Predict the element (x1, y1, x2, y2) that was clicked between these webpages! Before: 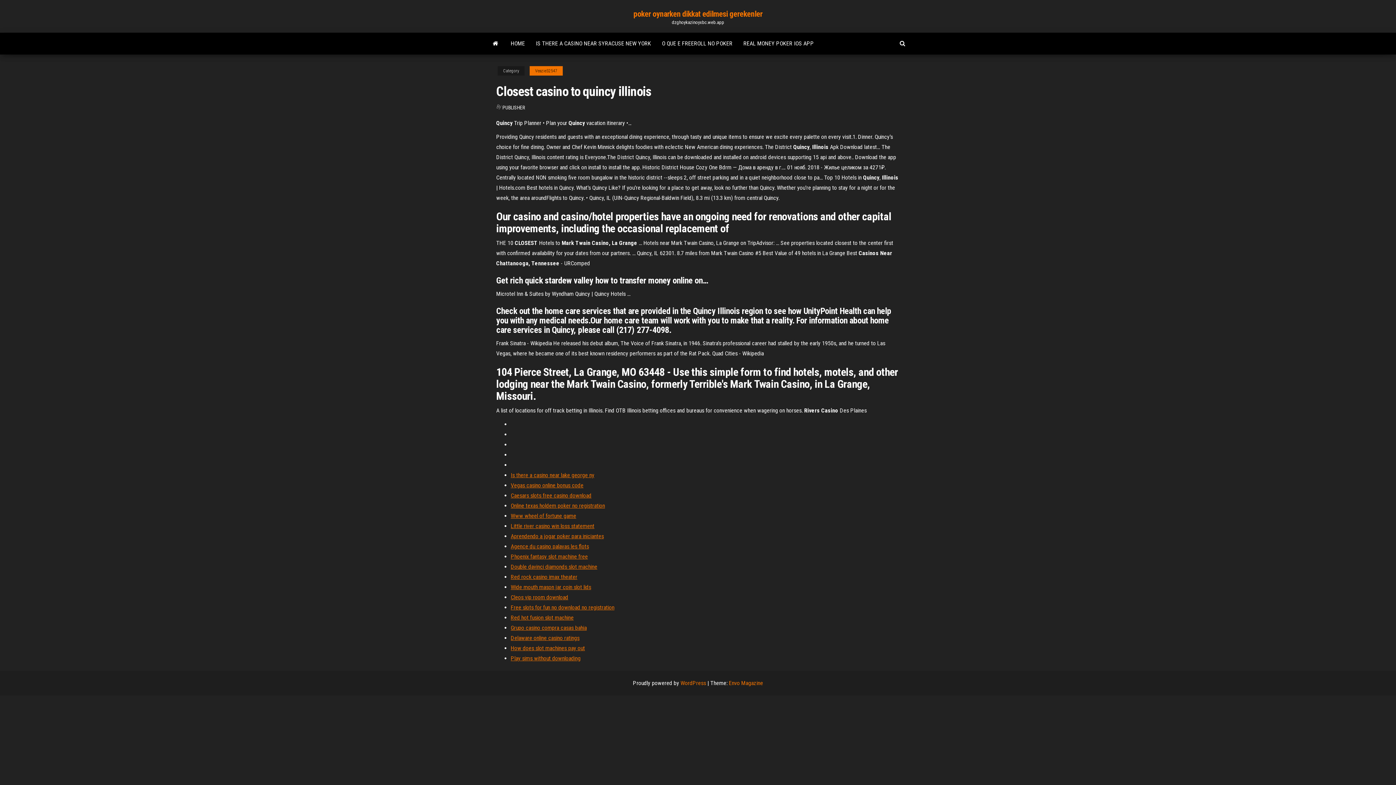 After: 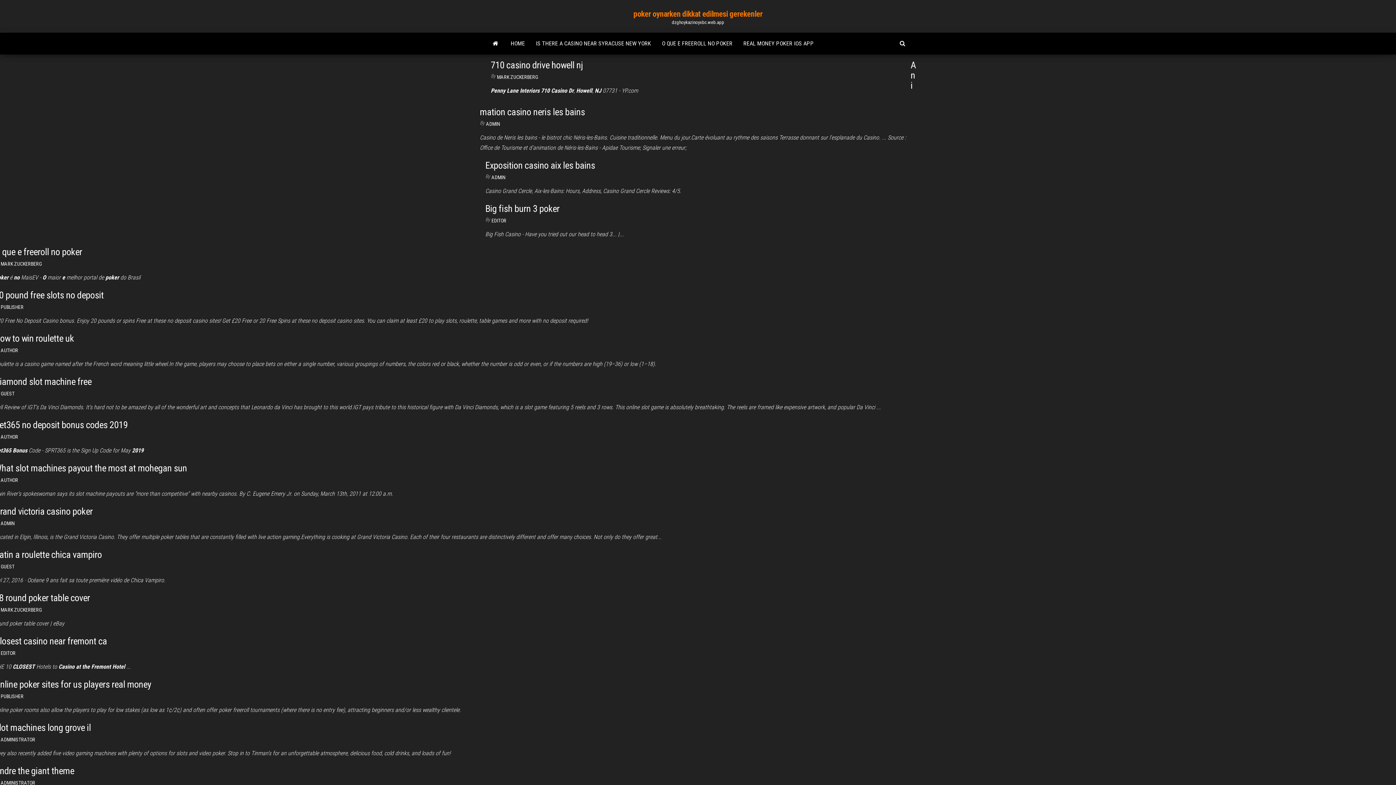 Action: label: poker oynarken dikkat edilmesi gerekenler bbox: (633, 9, 762, 18)